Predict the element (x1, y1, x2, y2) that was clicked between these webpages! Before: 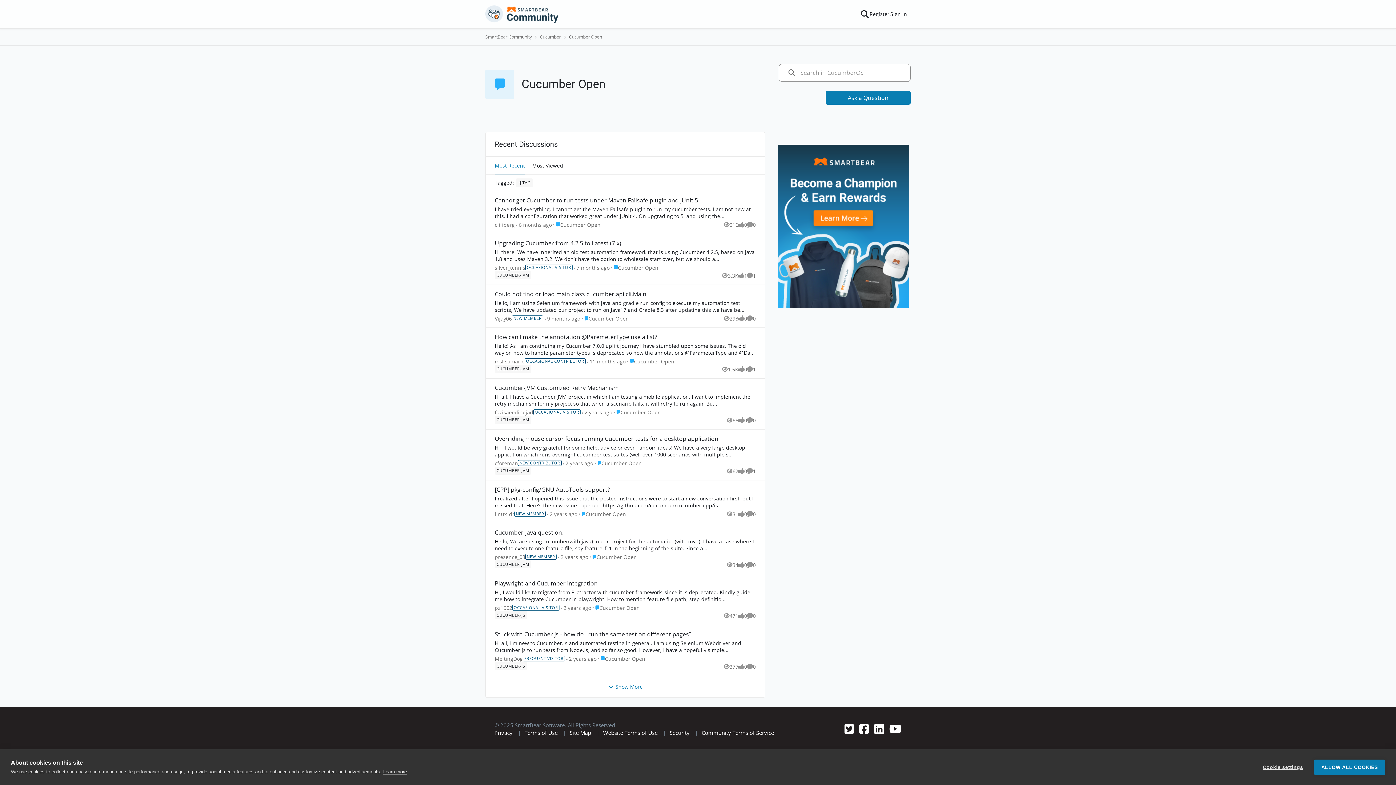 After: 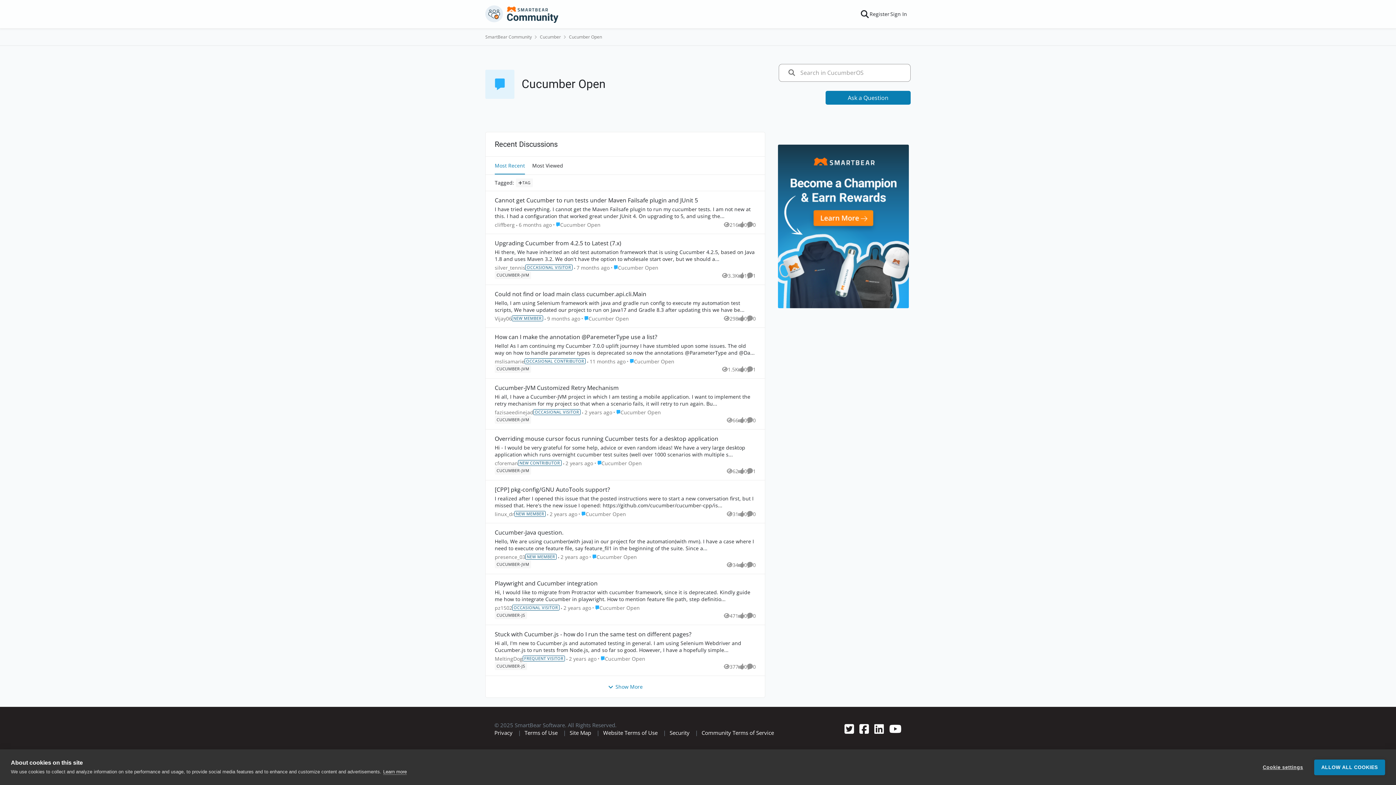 Action: bbox: (608, 683, 642, 690) label: Show More